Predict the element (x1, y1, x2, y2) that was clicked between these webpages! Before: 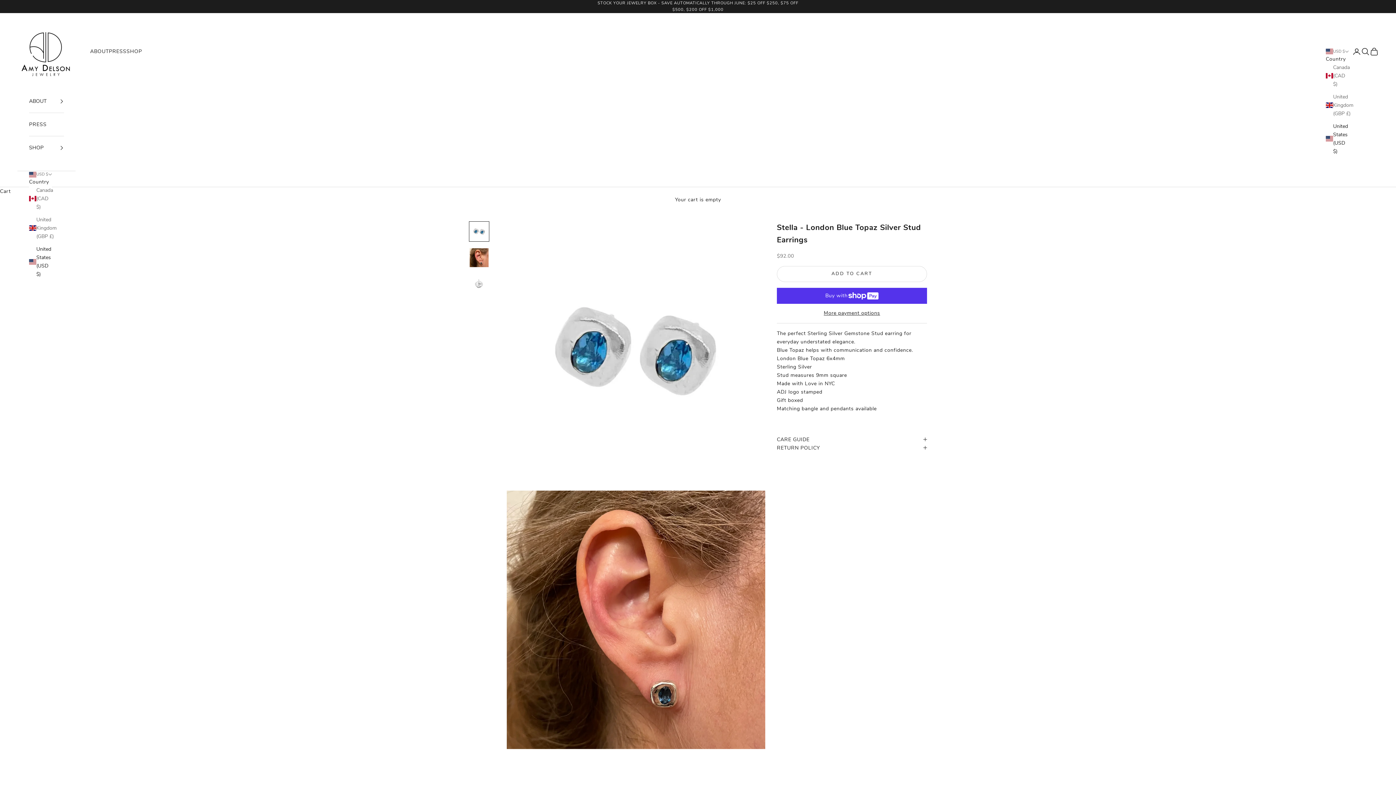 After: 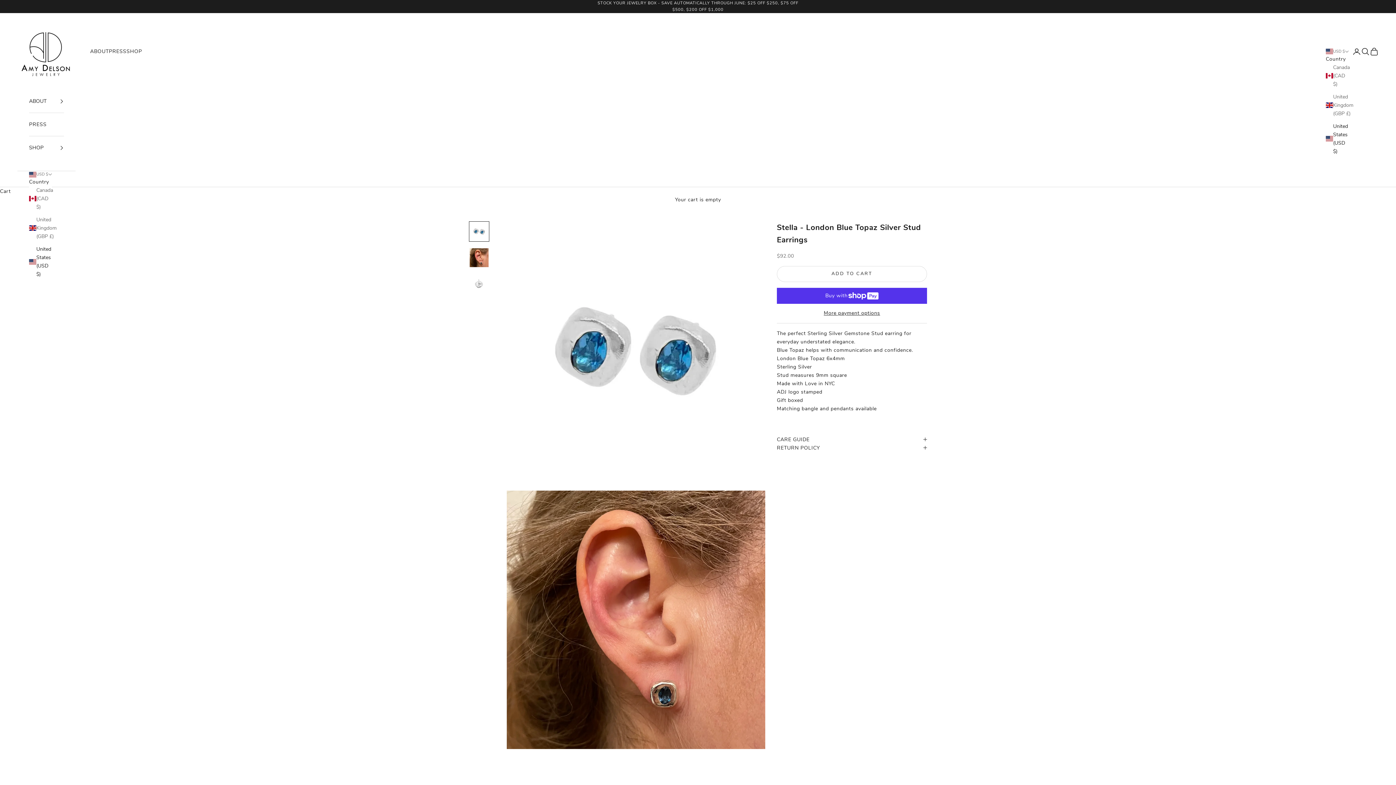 Action: label: United States (USD $) bbox: (29, 245, 52, 278)